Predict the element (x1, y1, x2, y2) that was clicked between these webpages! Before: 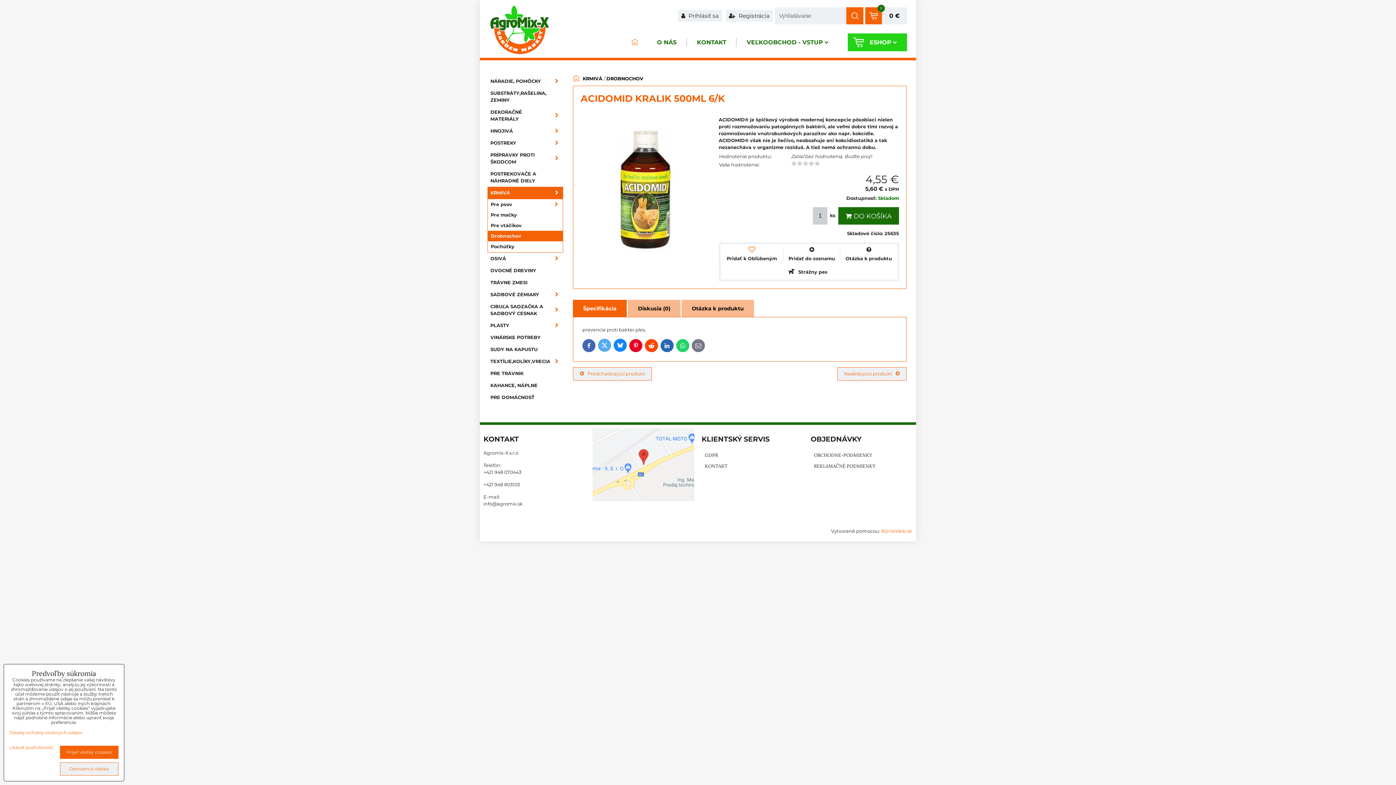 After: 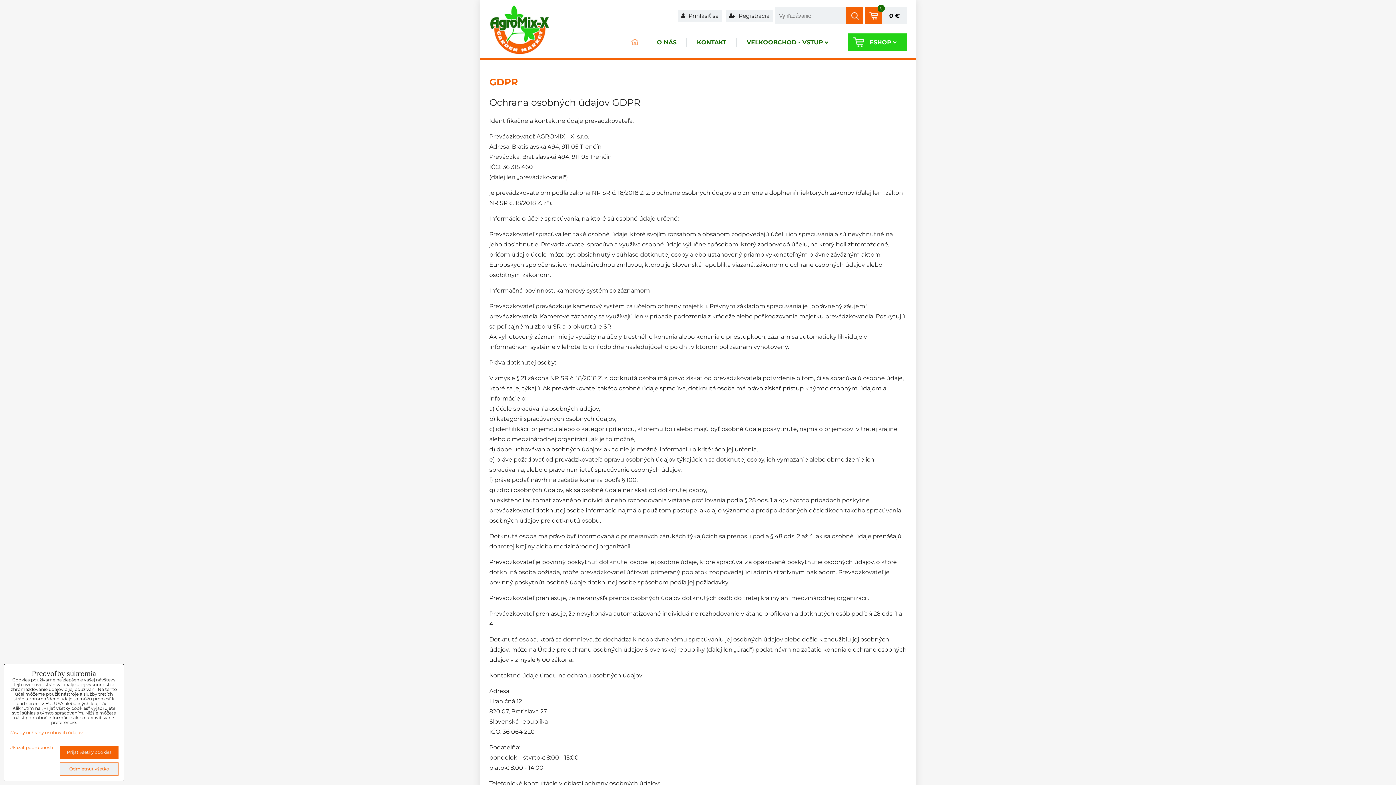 Action: bbox: (702, 450, 804, 461) label: GDPR